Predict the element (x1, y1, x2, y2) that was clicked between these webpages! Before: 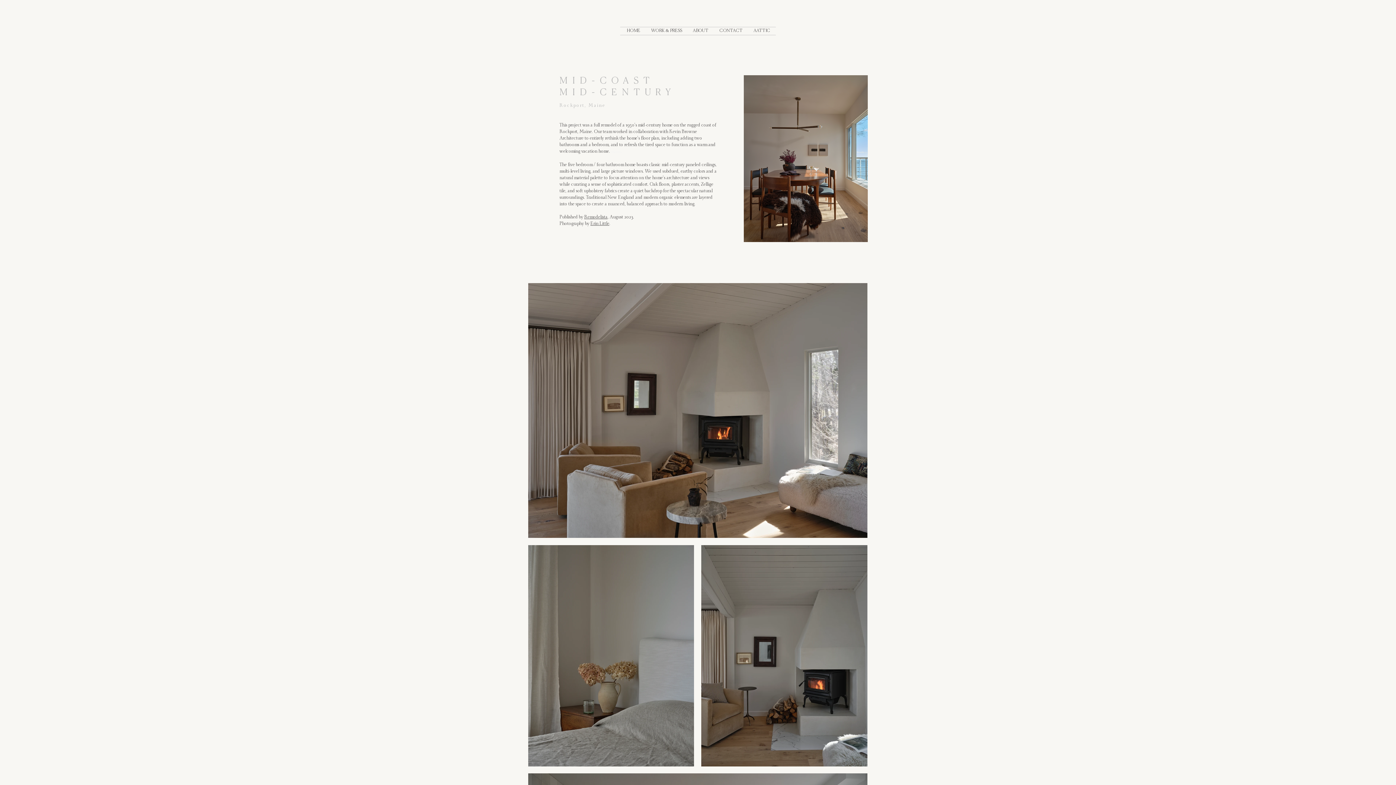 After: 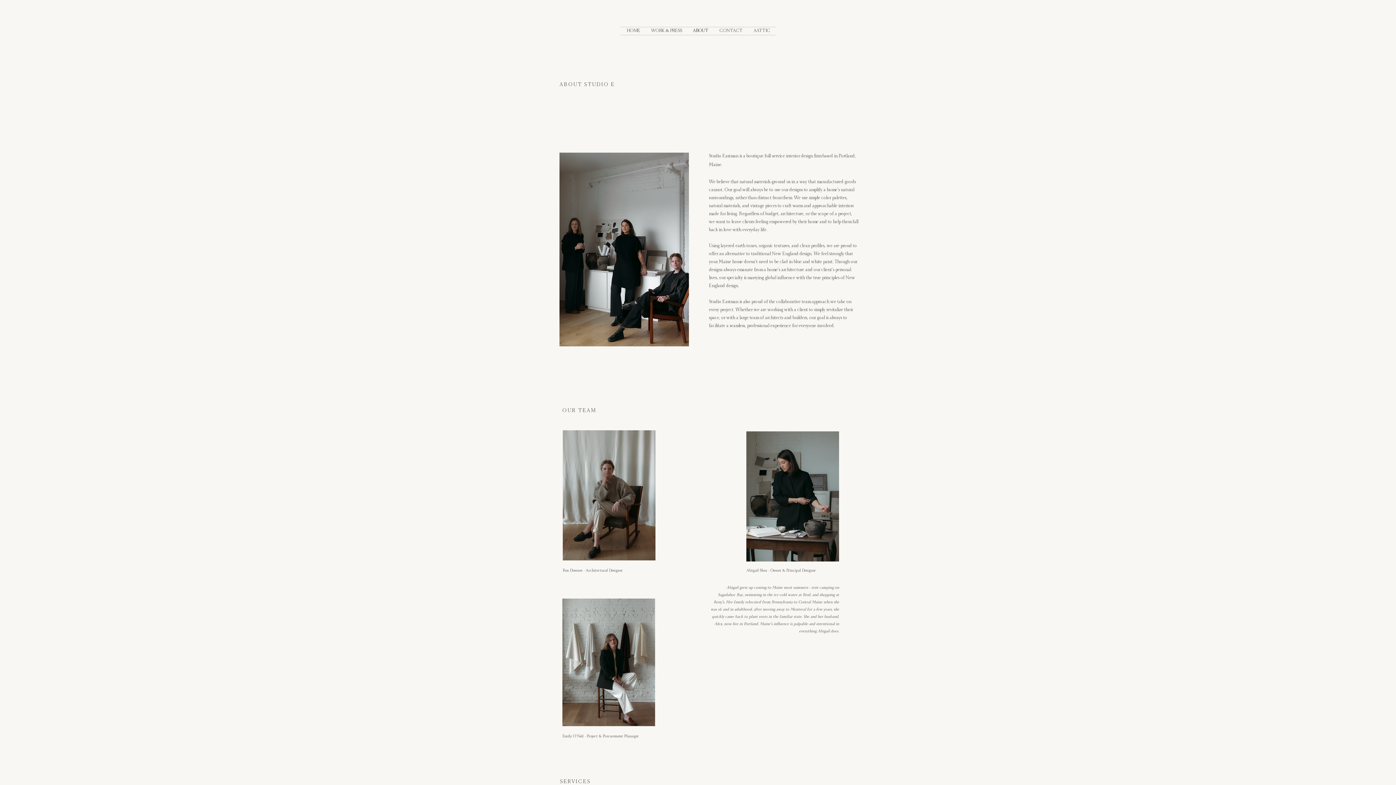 Action: label: ABOUT bbox: (687, 27, 714, 34)